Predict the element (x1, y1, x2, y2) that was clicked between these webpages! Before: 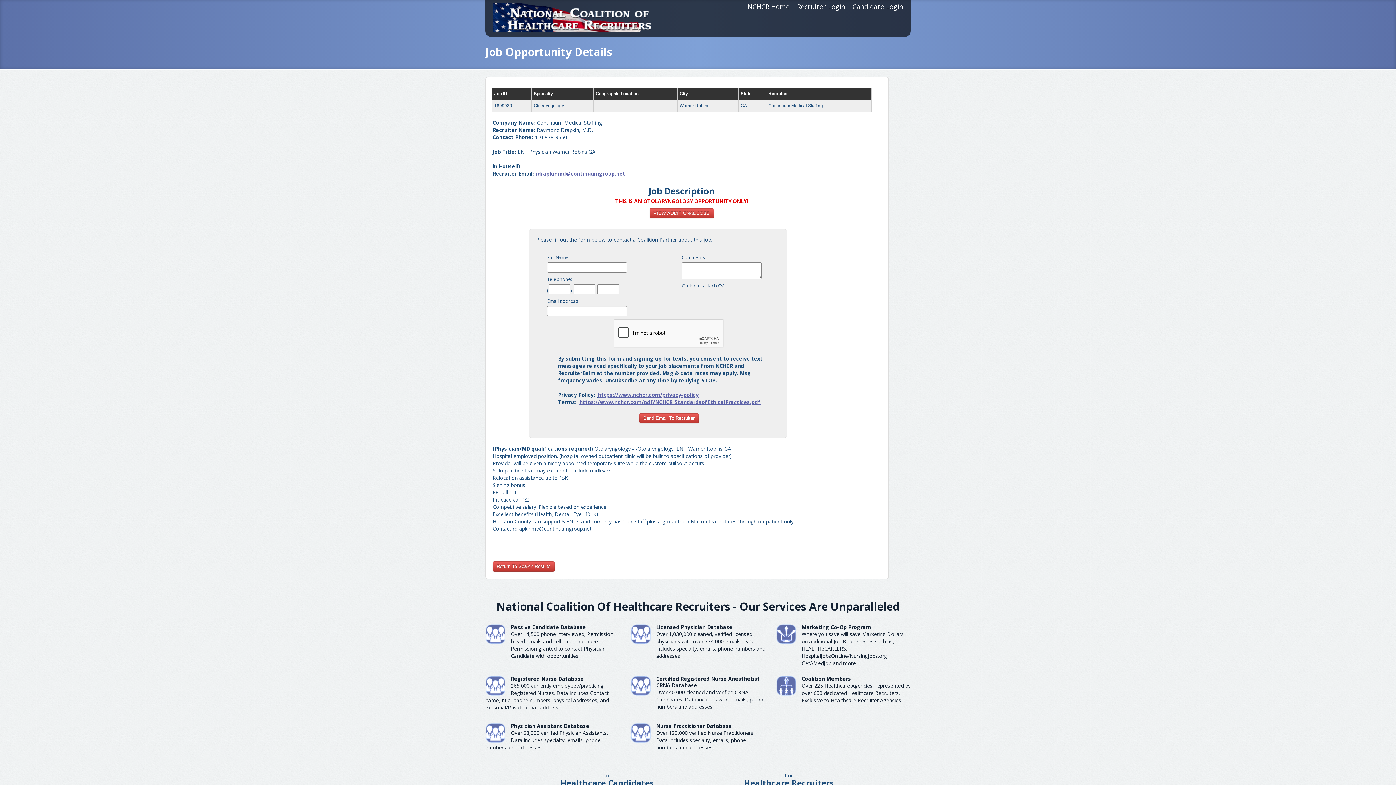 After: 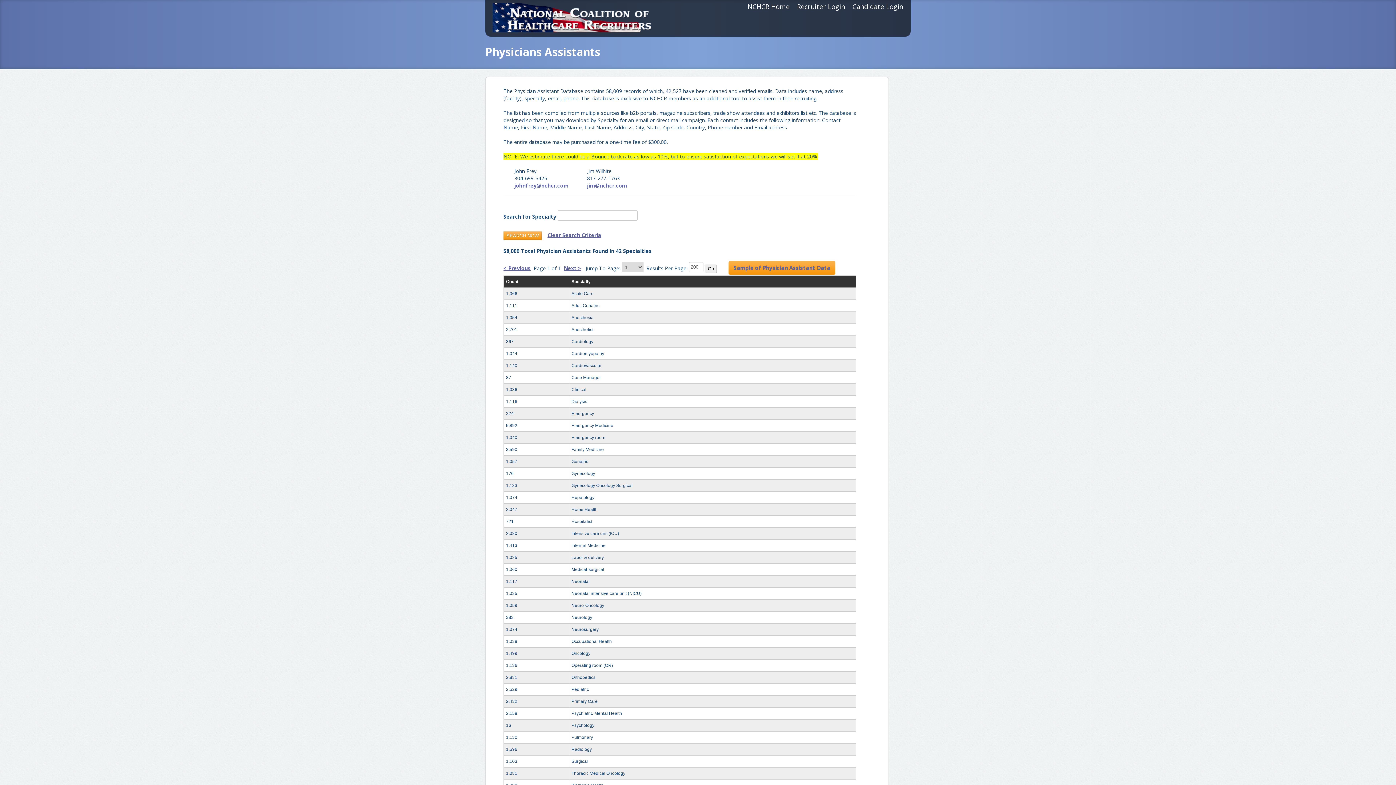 Action: label: Over 58,000 verified Physician Assistants. Data includes specialty, emails, phone numbers and addresses. bbox: (485, 729, 608, 751)